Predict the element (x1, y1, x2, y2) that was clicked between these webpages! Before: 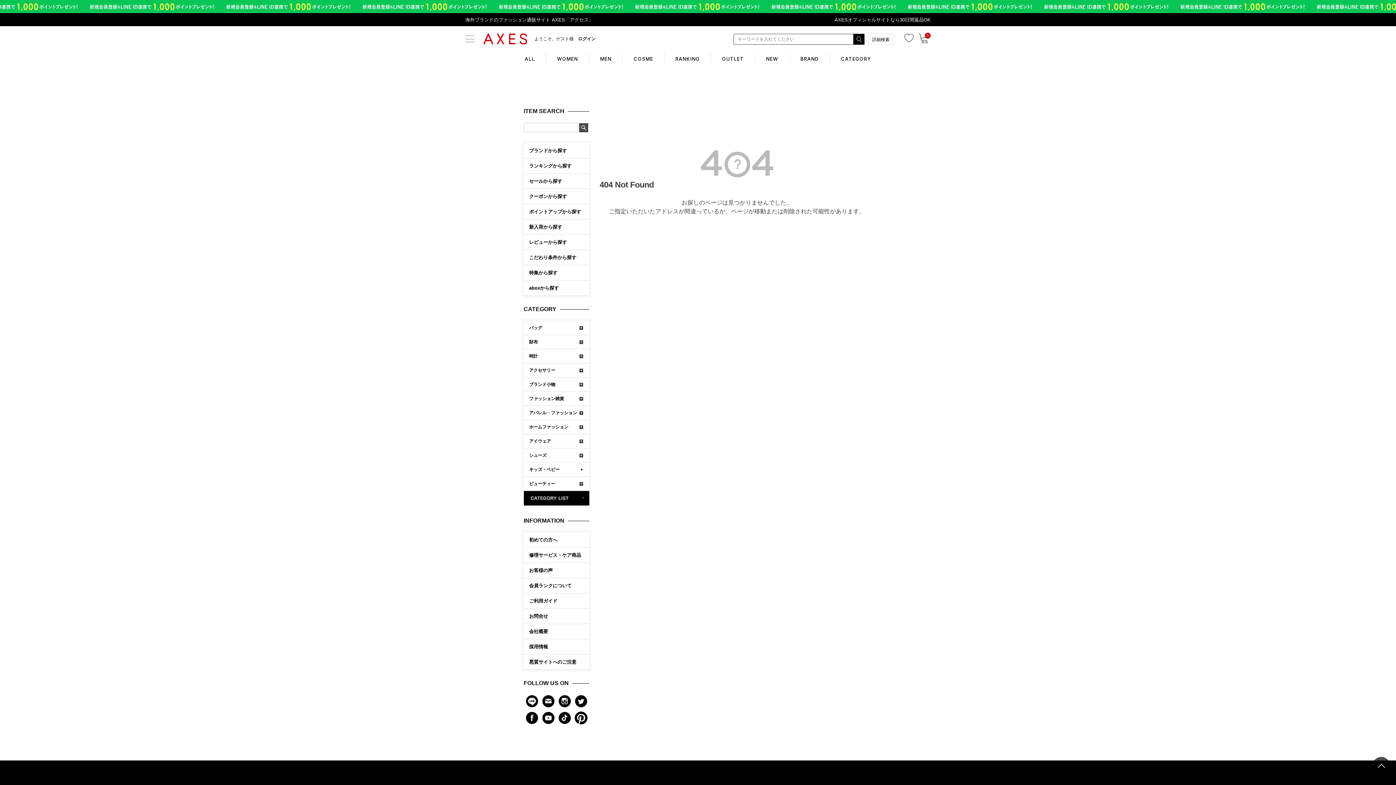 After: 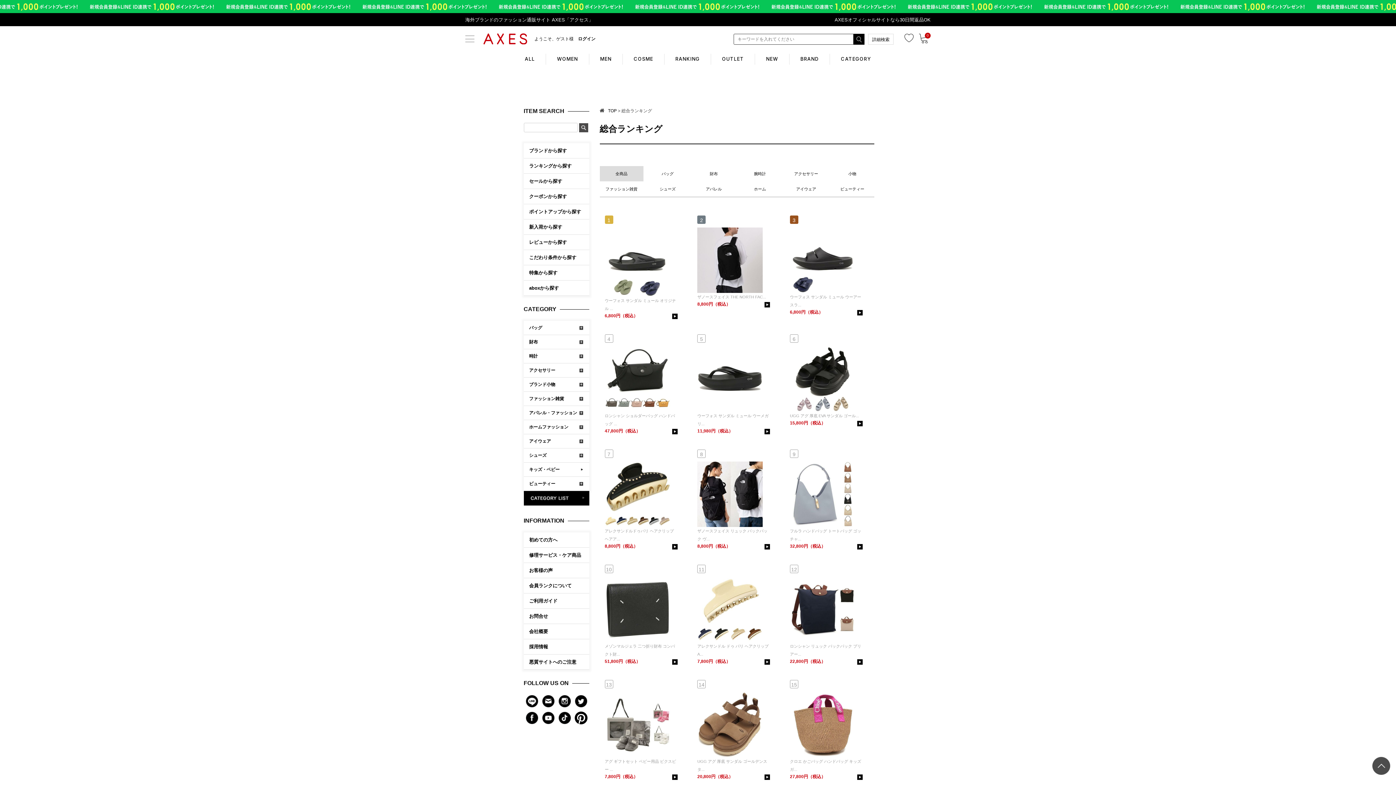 Action: label: ランキングから探す bbox: (529, 159, 571, 172)